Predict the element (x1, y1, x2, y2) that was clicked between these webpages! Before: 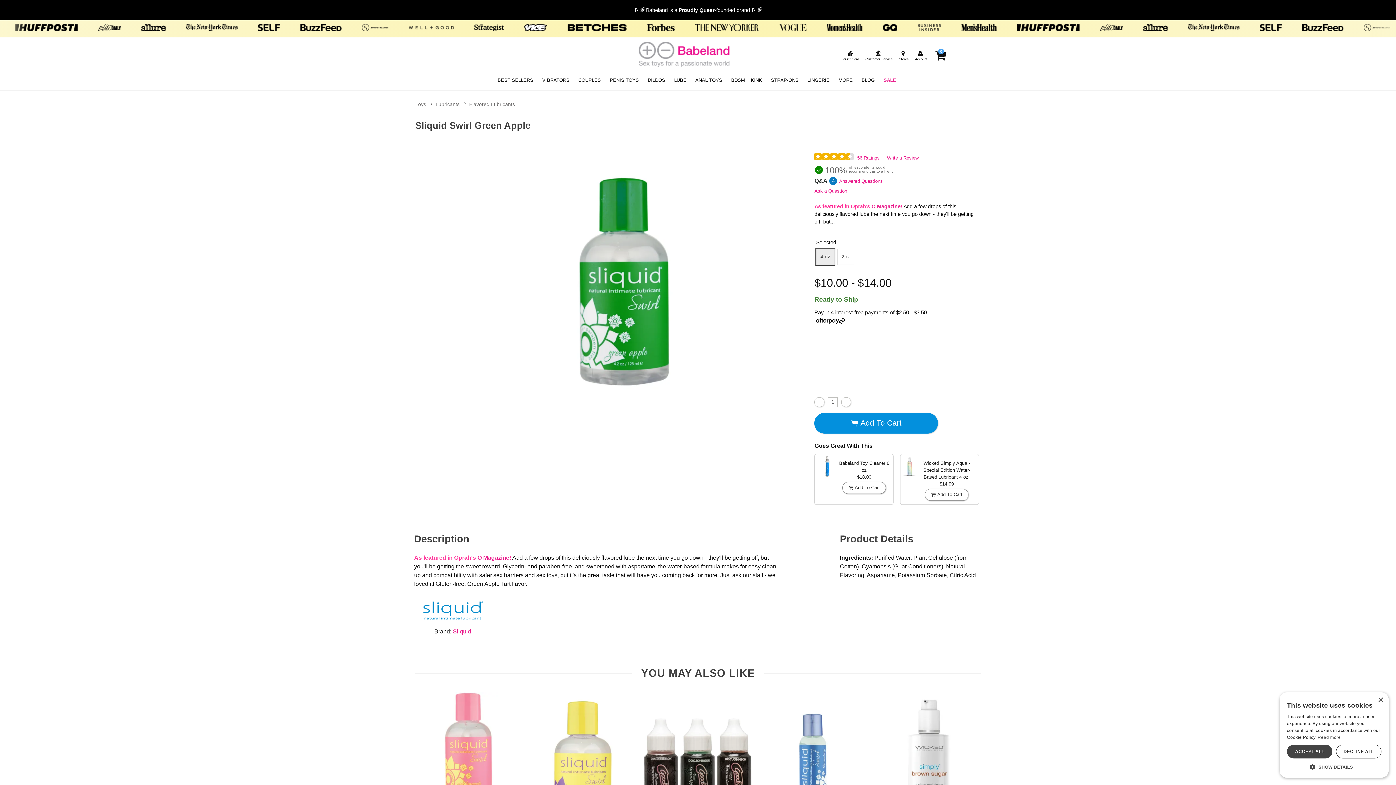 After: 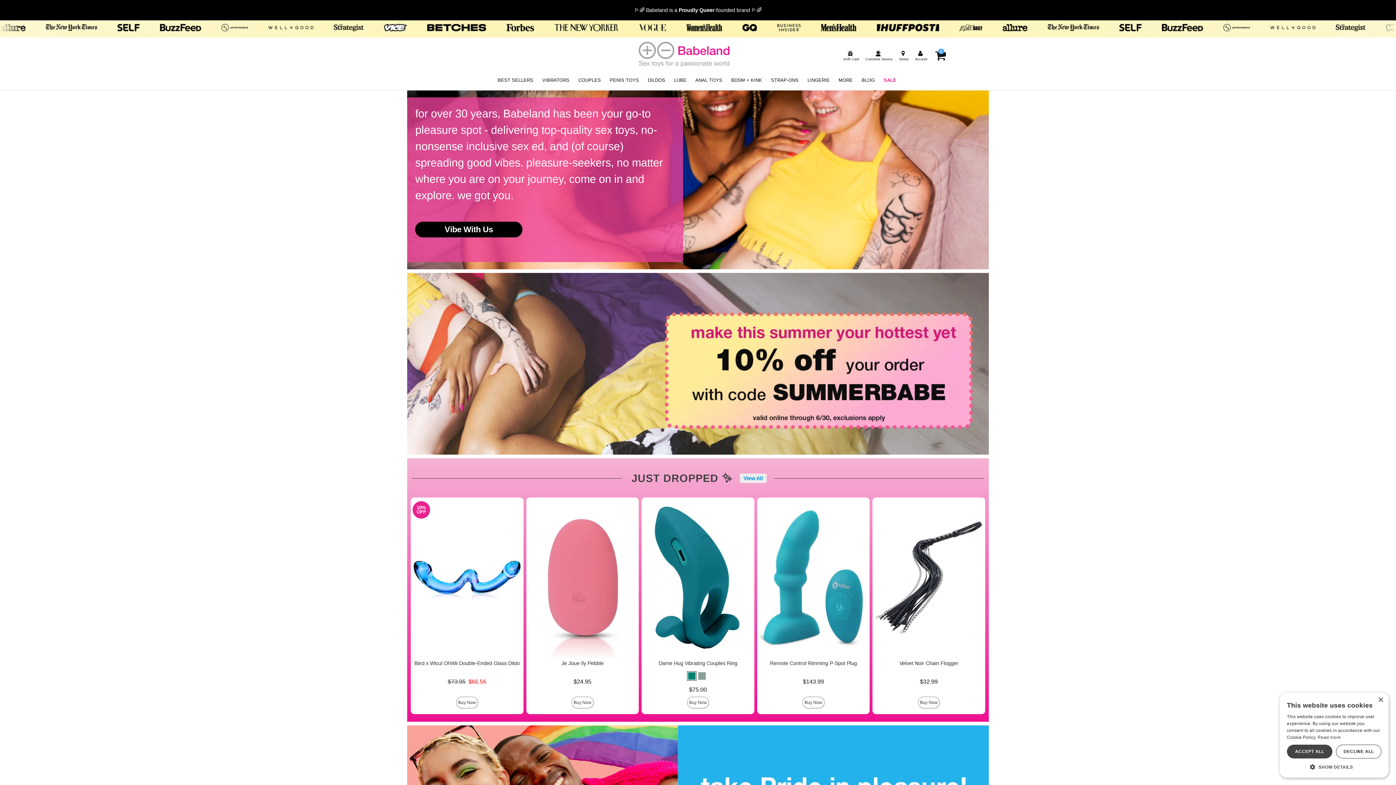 Action: bbox: (638, 61, 730, 68)